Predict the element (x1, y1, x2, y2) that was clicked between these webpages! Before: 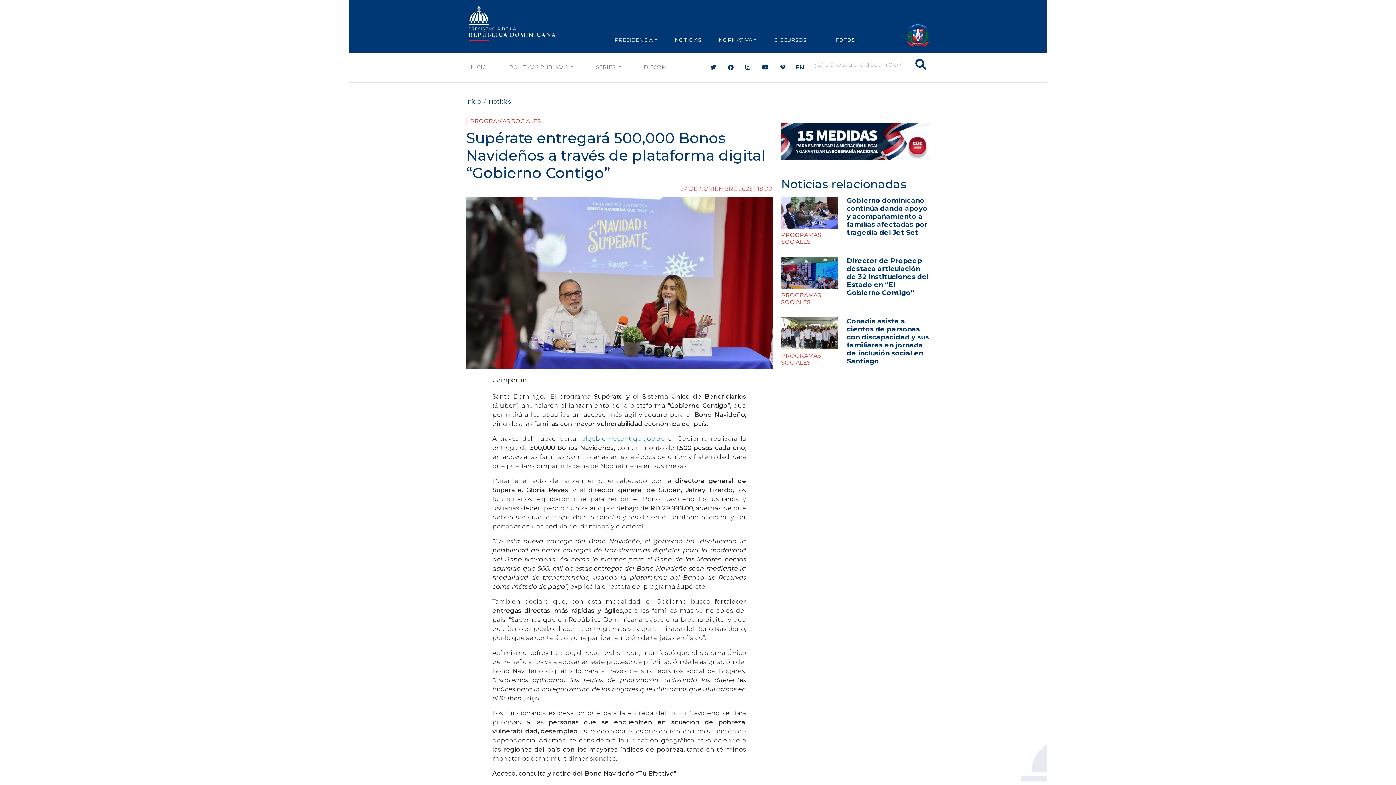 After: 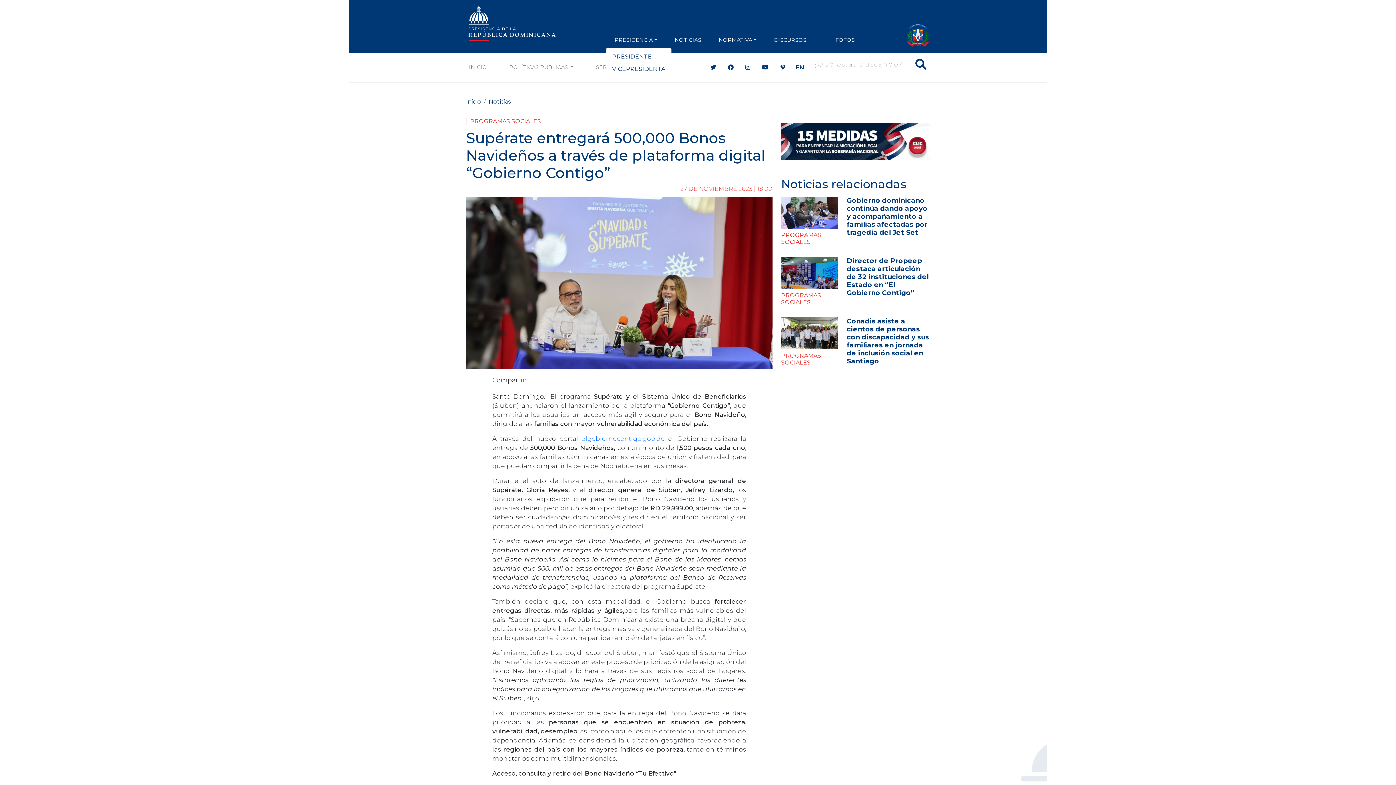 Action: label: PRESIDENCIA bbox: (611, 33, 660, 46)